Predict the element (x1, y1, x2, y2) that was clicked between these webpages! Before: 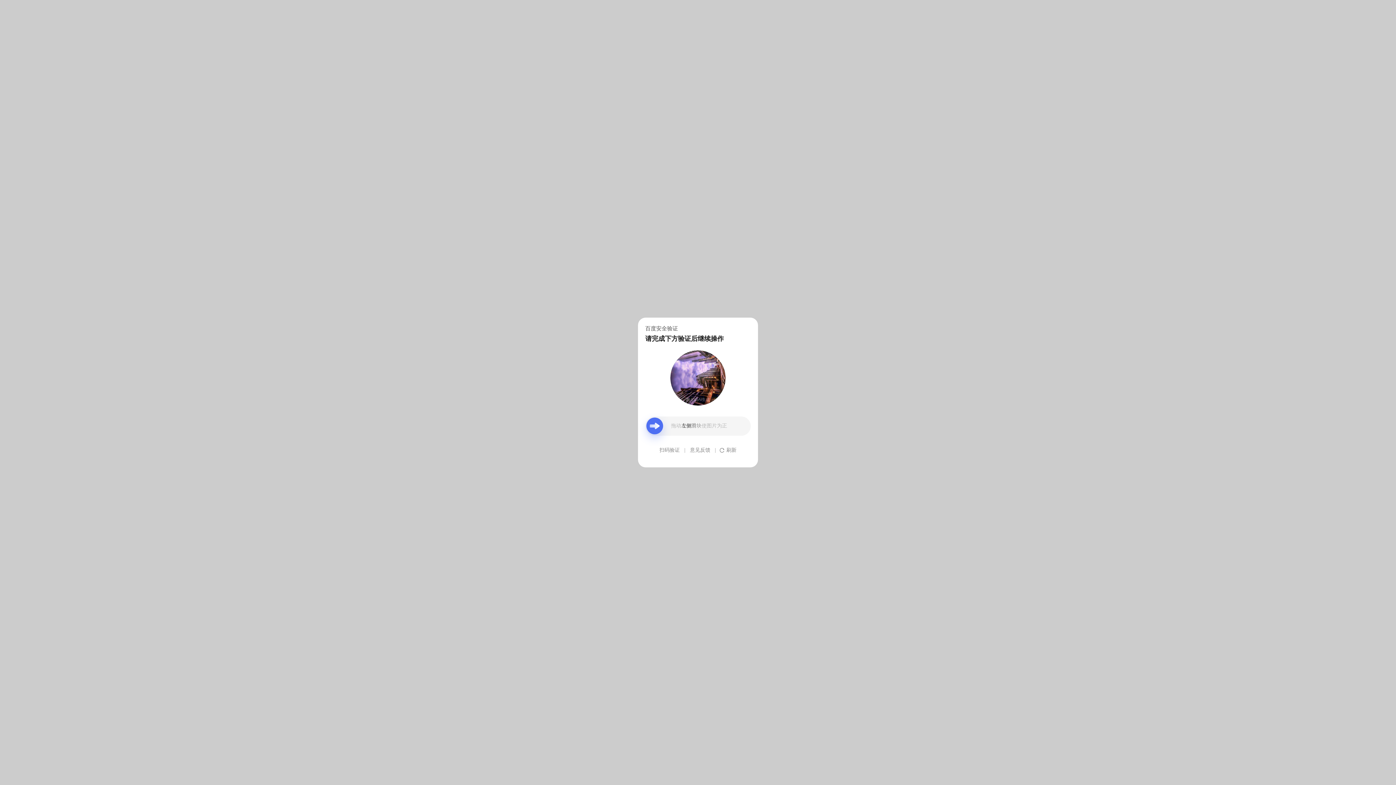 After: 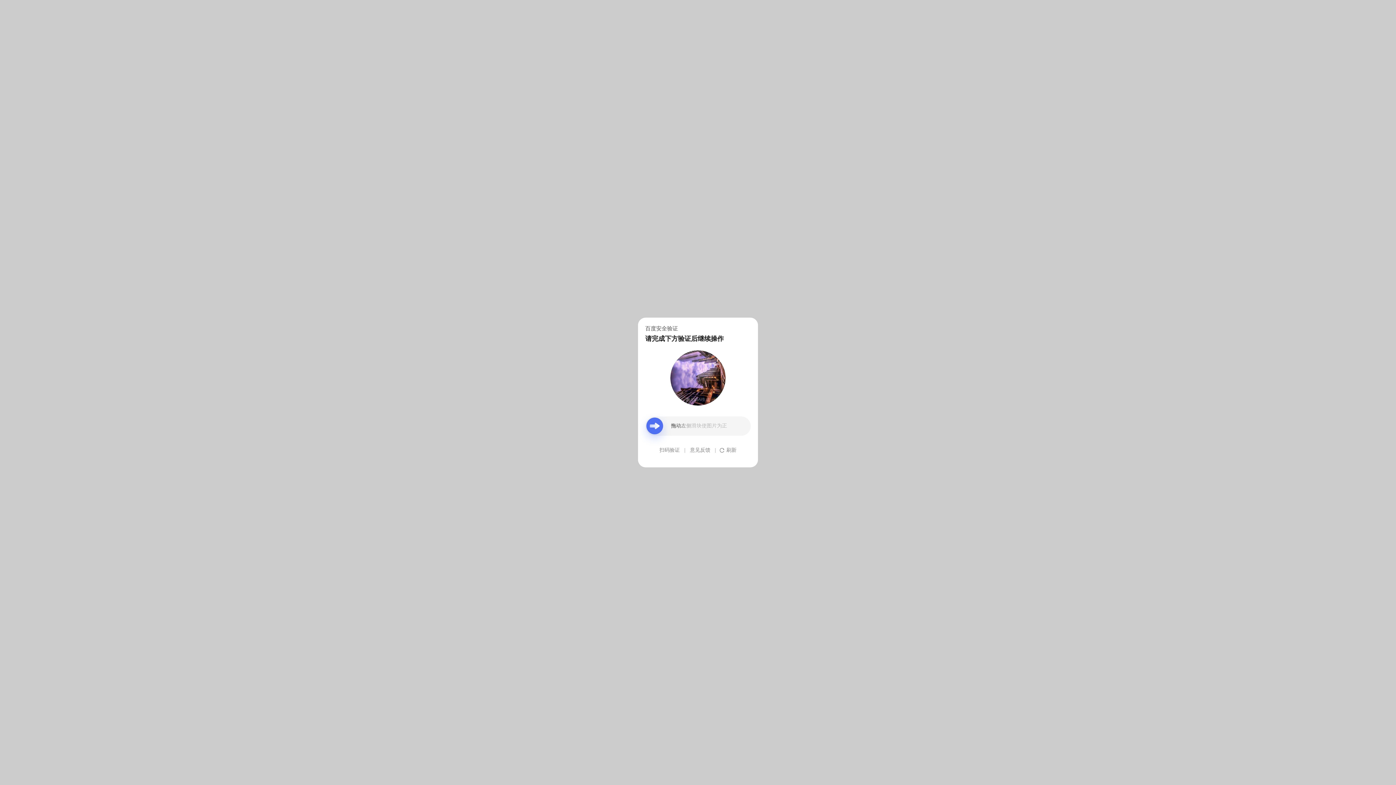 Action: bbox: (690, 439, 710, 461) label: 意见反馈